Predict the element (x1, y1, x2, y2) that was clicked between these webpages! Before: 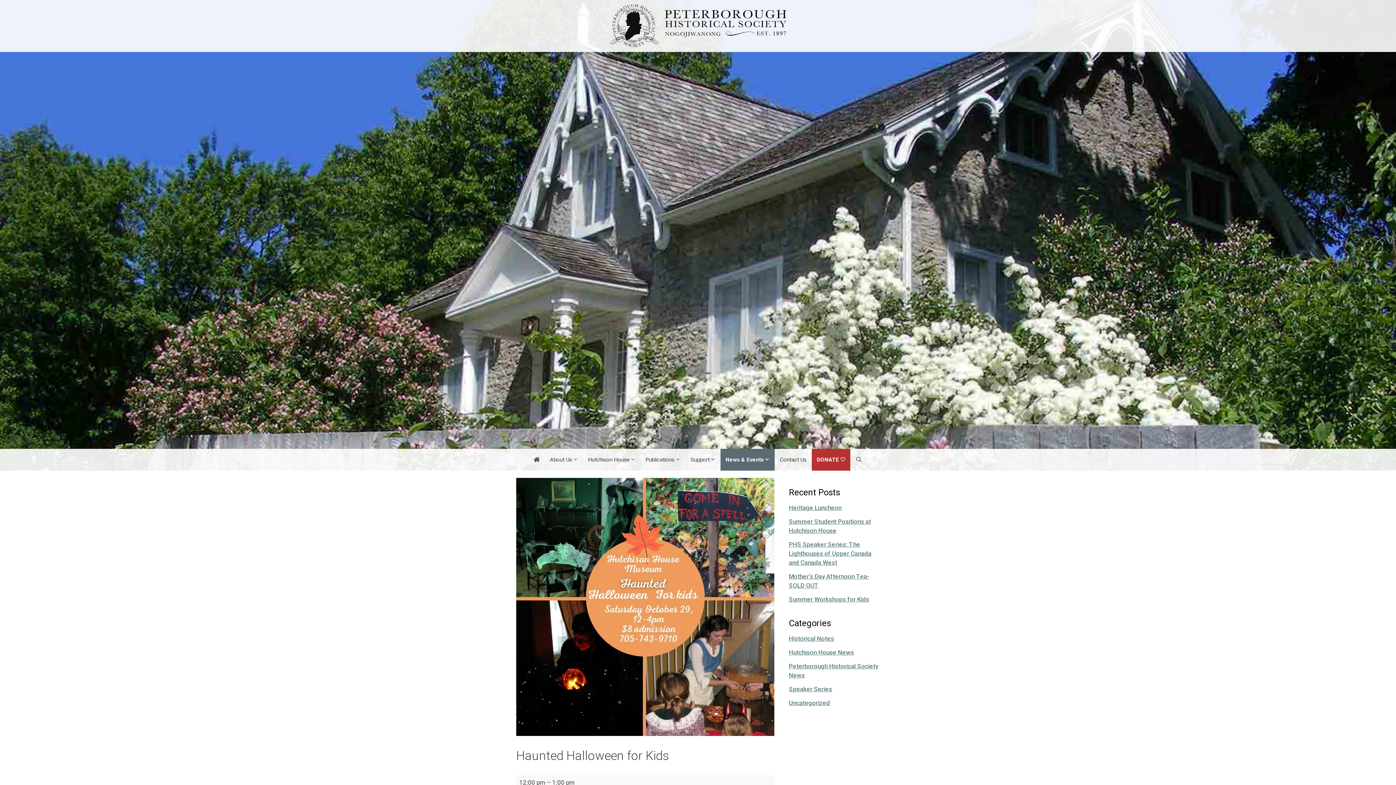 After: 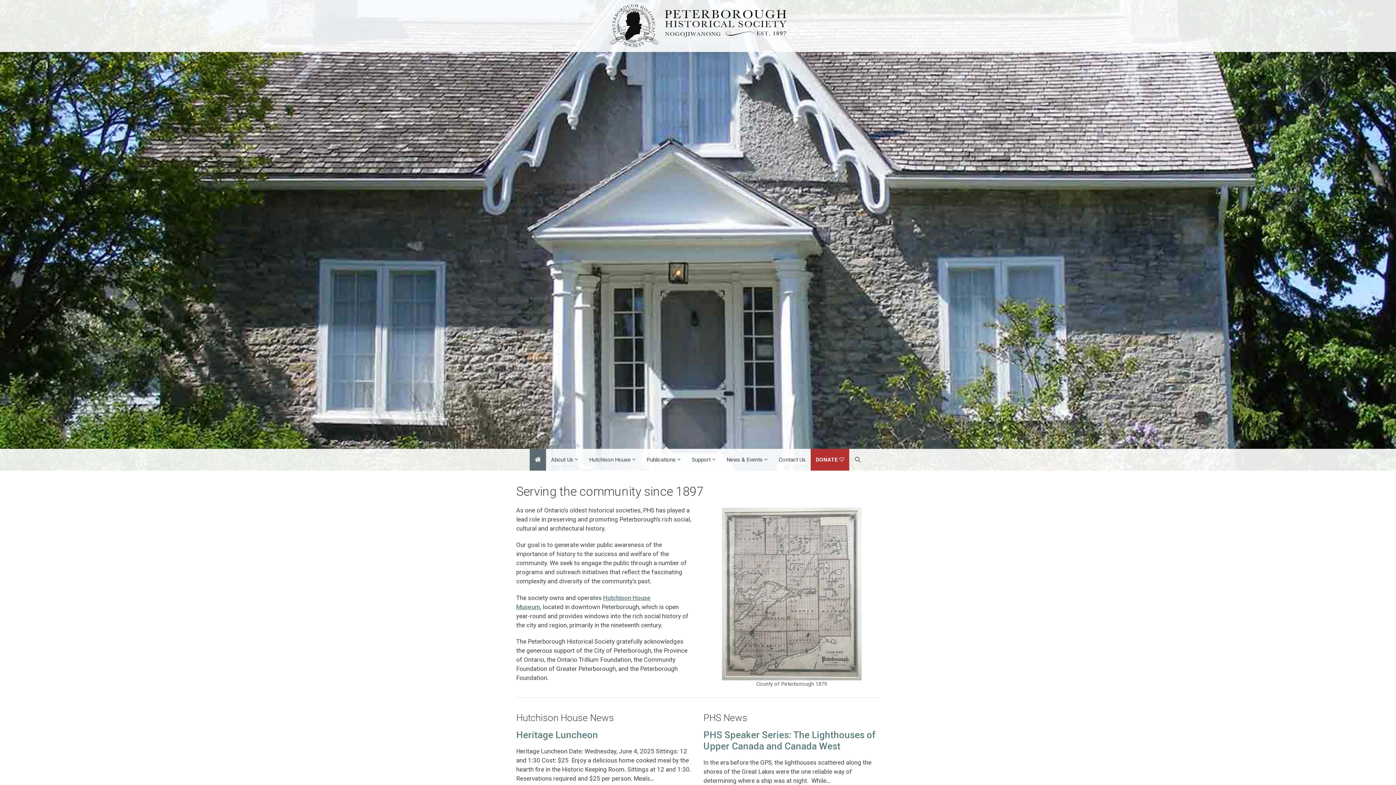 Action: bbox: (528, 449, 545, 470) label: Home